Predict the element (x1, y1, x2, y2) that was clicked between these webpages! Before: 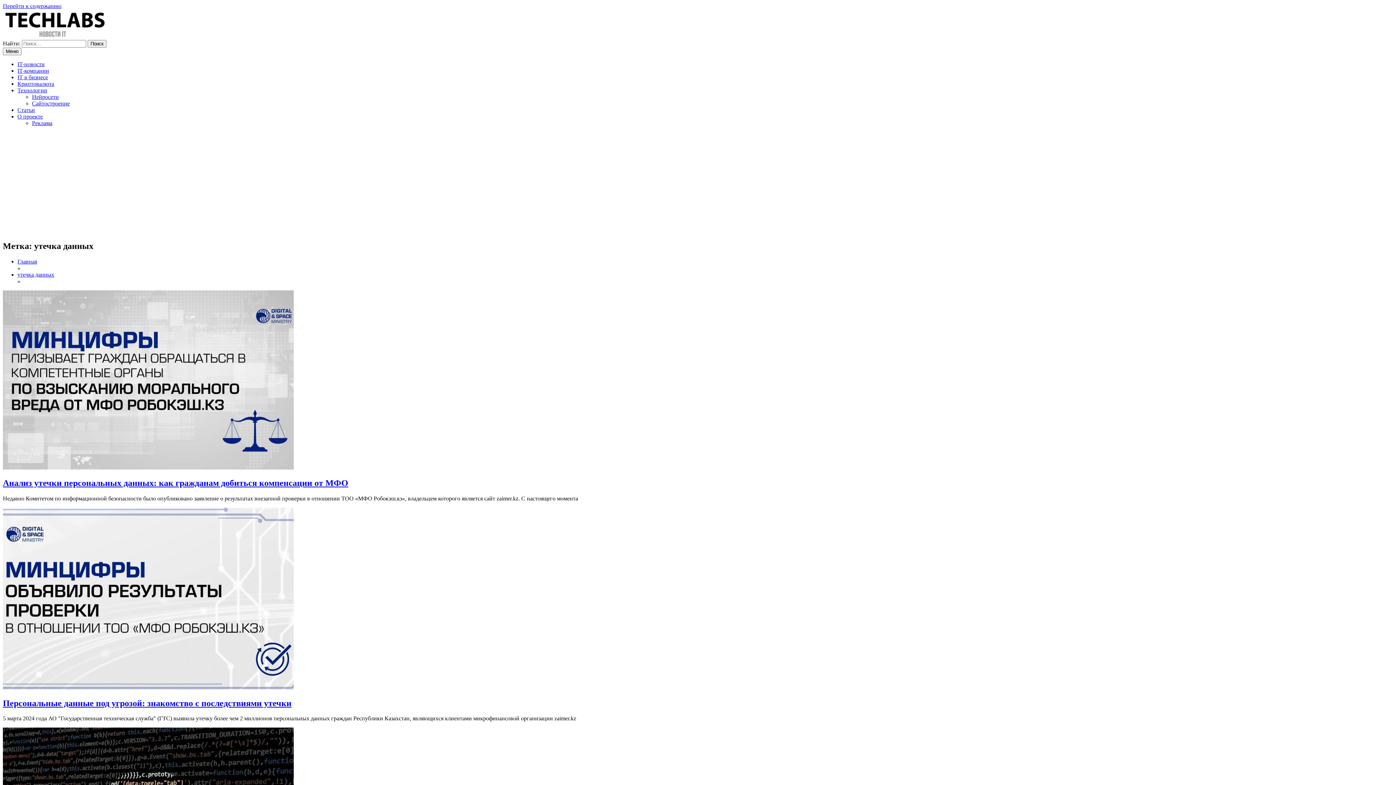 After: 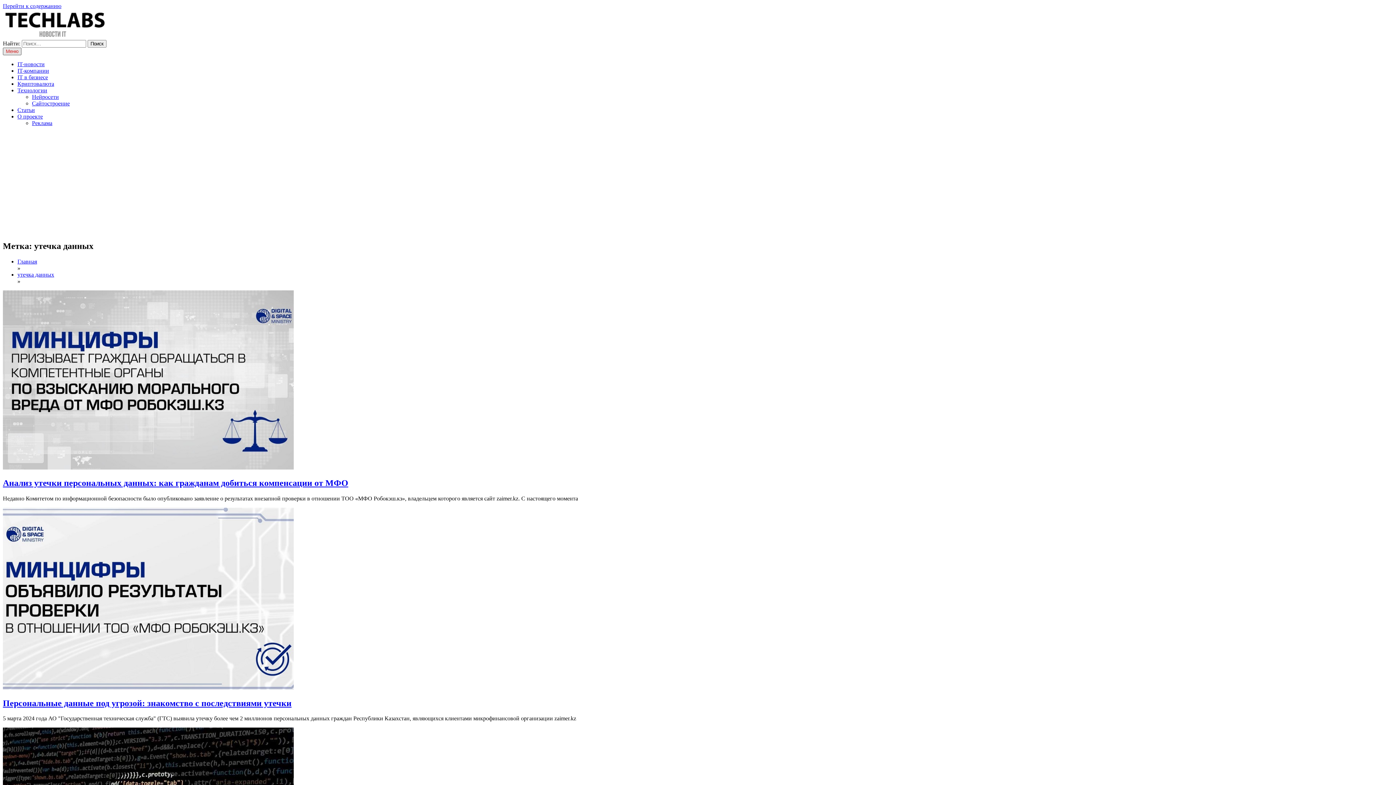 Action: bbox: (2, 47, 21, 55) label: Меню